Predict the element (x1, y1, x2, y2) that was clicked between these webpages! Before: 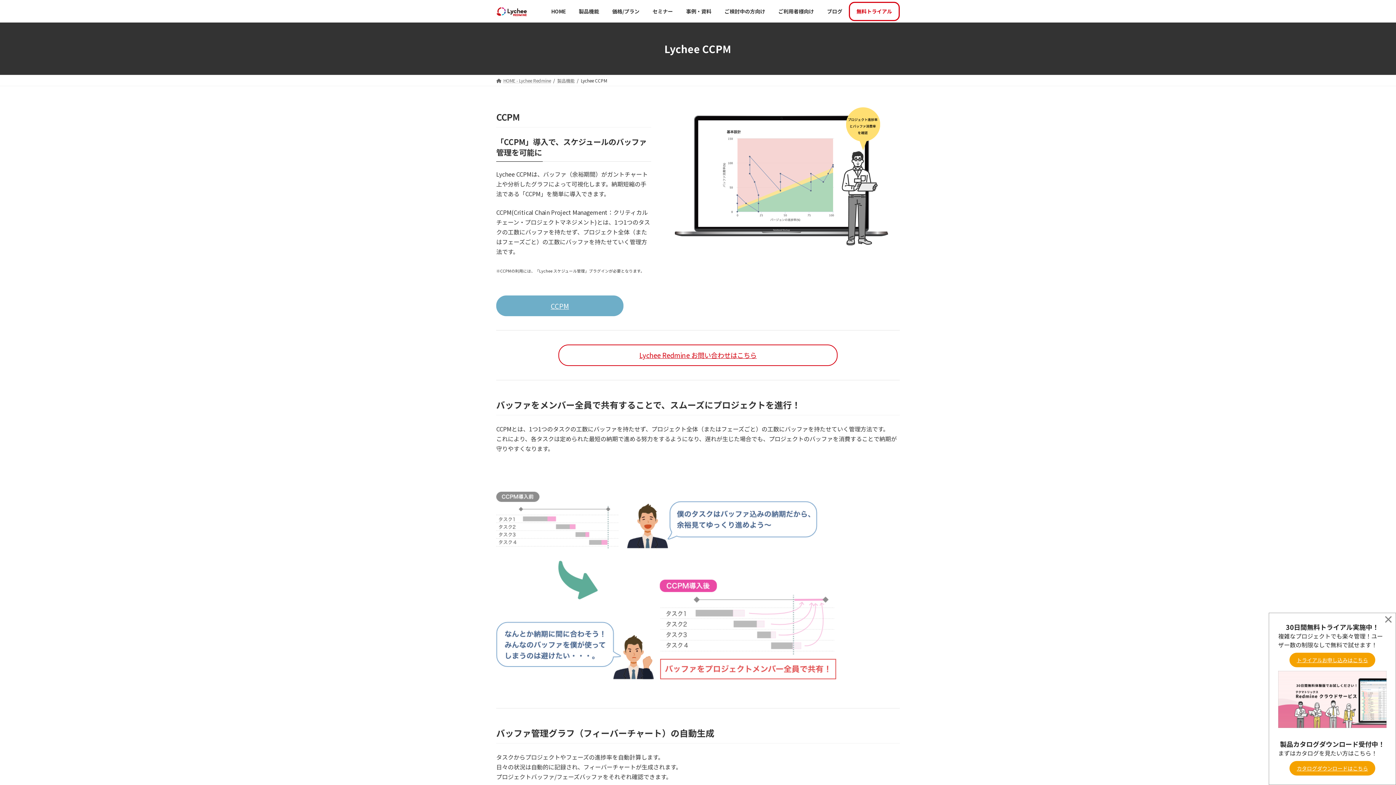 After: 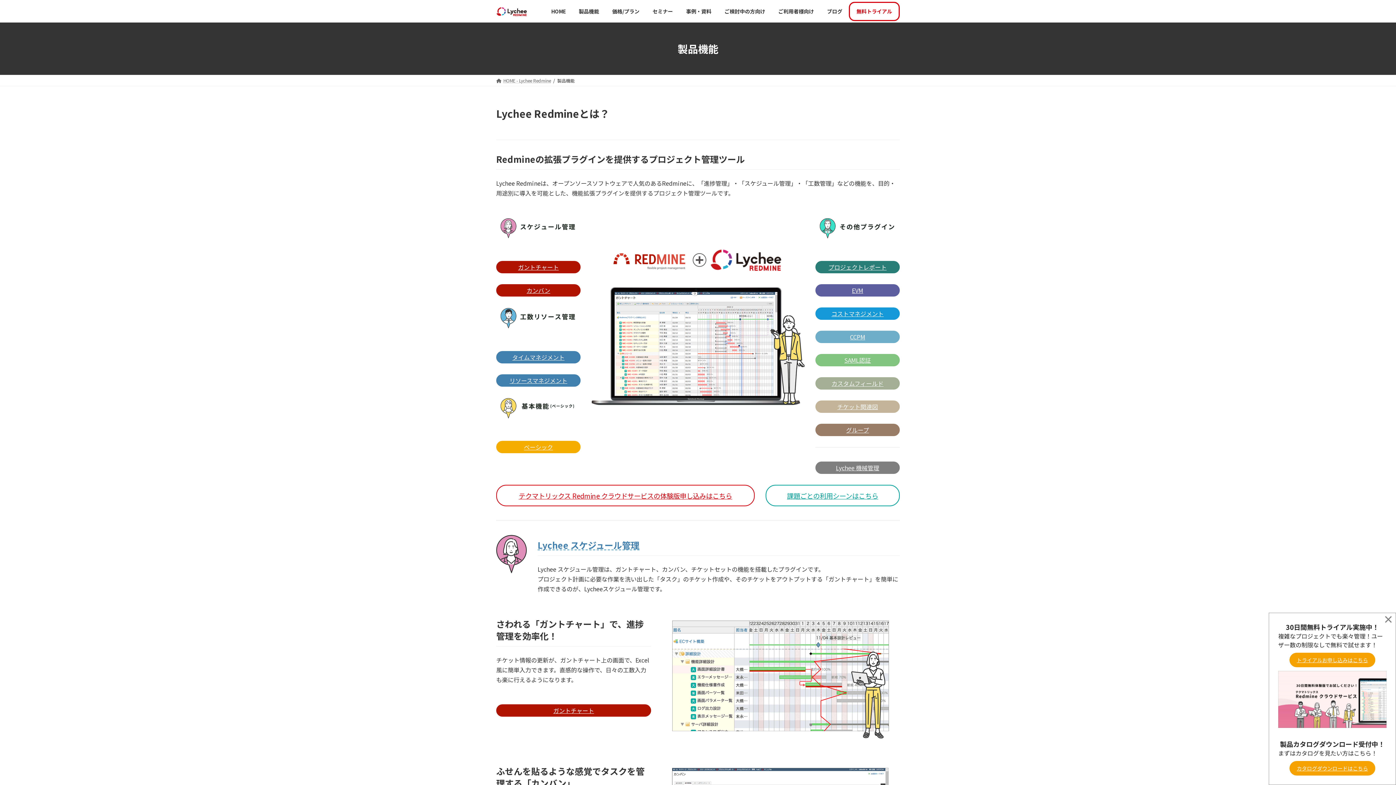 Action: bbox: (557, 77, 574, 83) label: 製品機能